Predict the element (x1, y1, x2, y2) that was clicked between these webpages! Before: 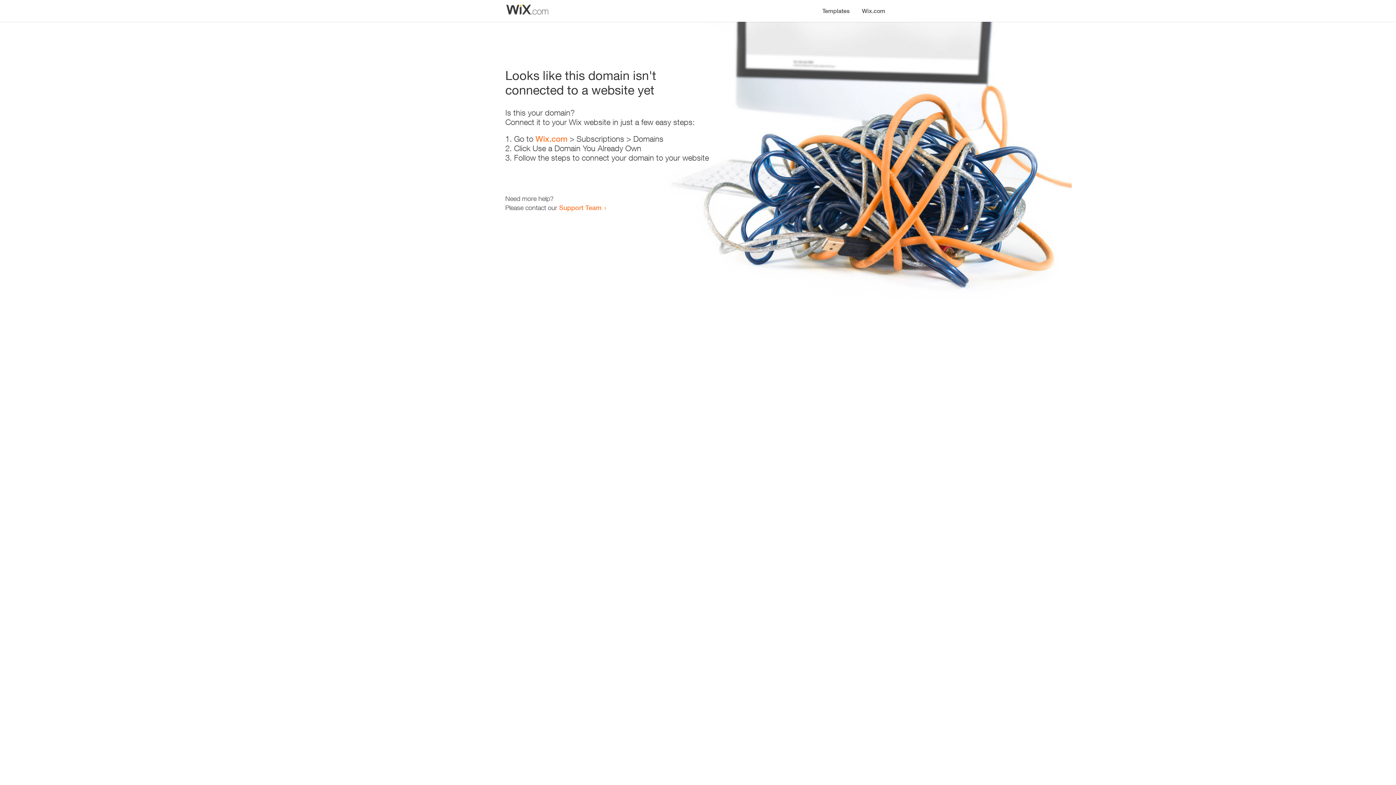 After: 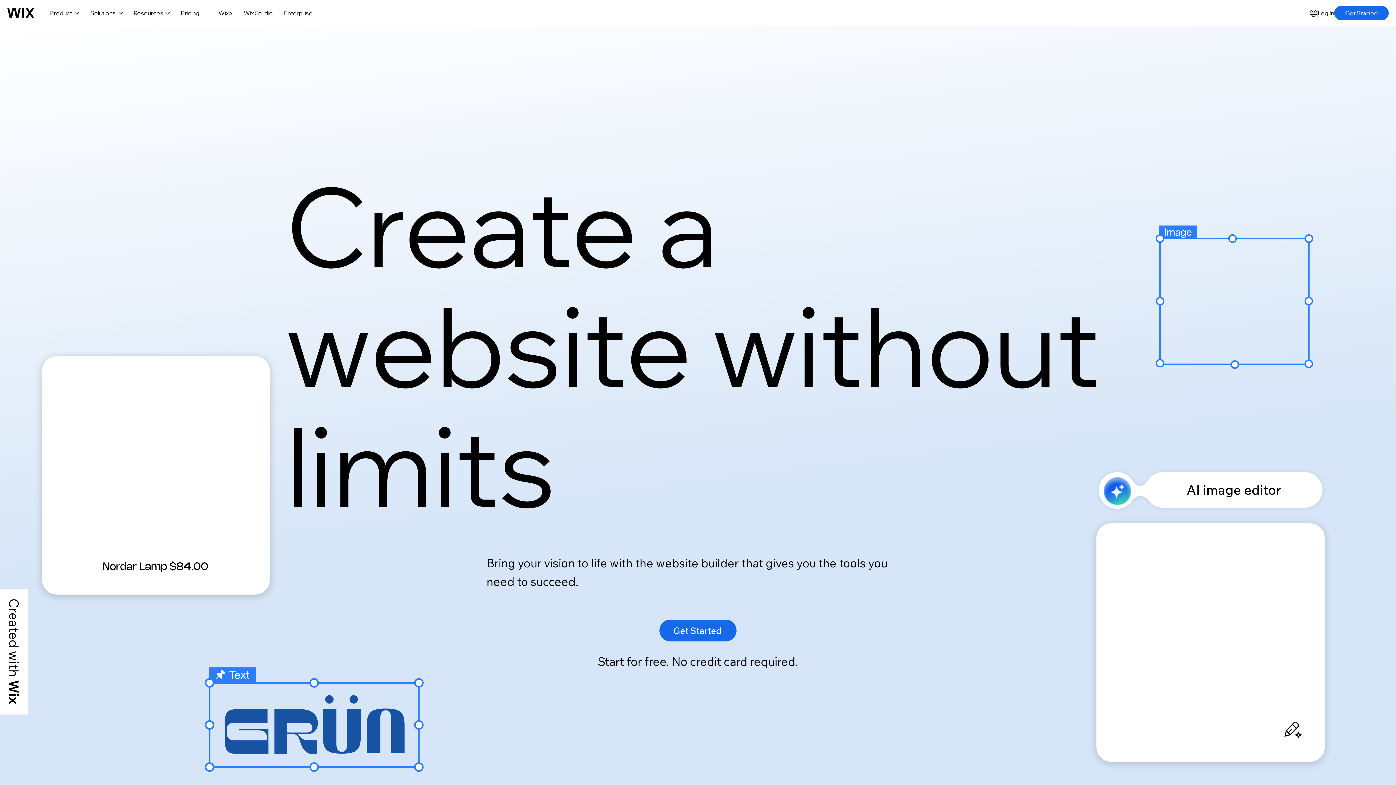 Action: bbox: (856, 0, 890, 14) label: Wix.com